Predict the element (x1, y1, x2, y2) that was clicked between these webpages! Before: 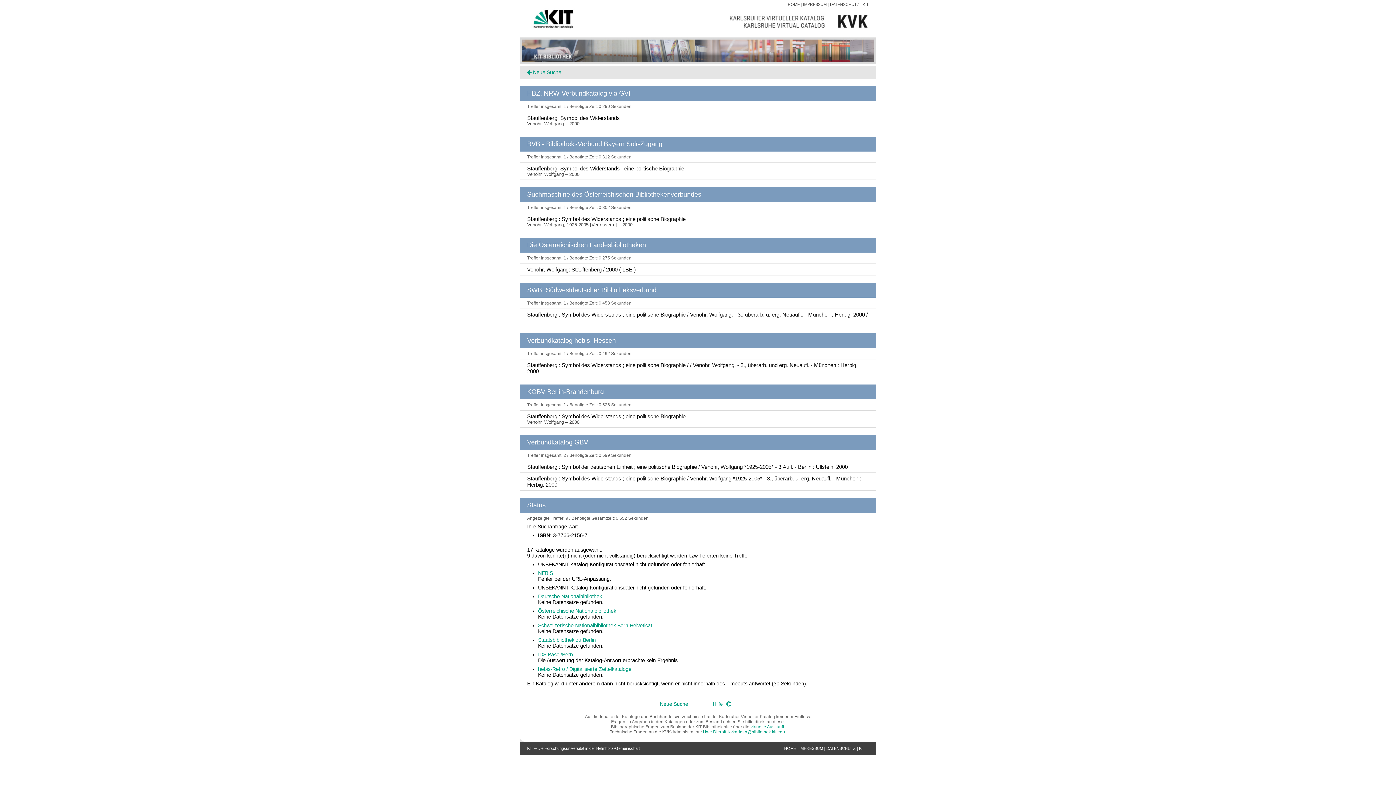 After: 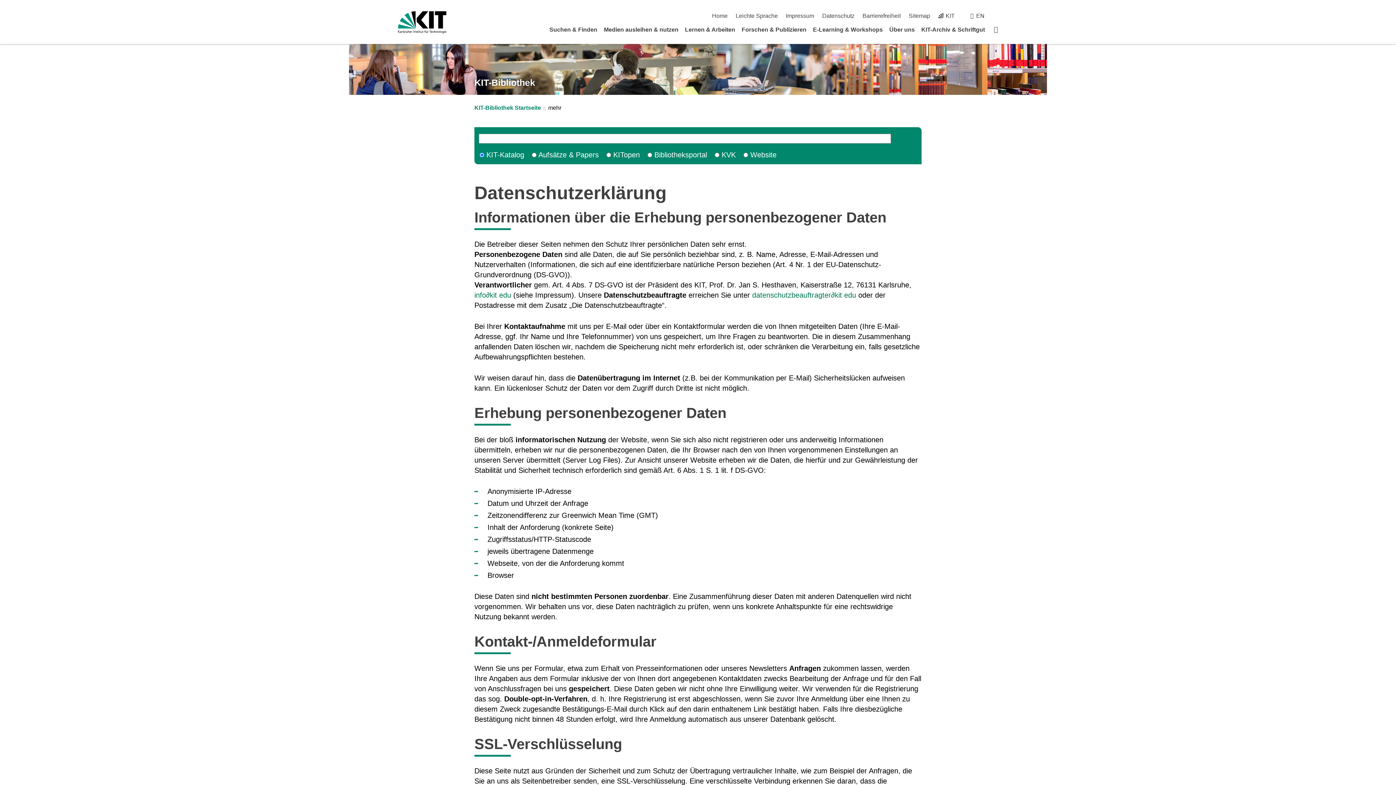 Action: bbox: (826, 746, 856, 750) label: DATENSCHUTZ